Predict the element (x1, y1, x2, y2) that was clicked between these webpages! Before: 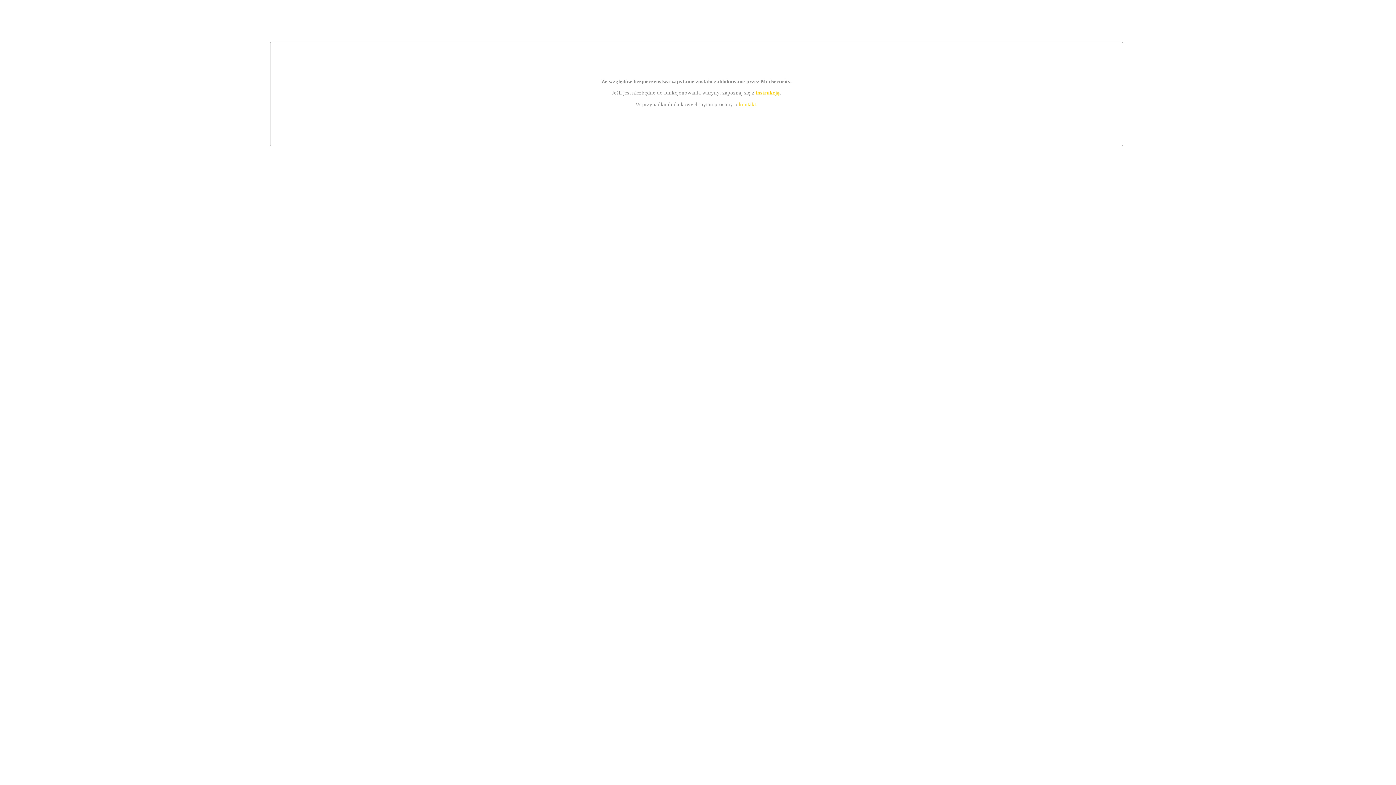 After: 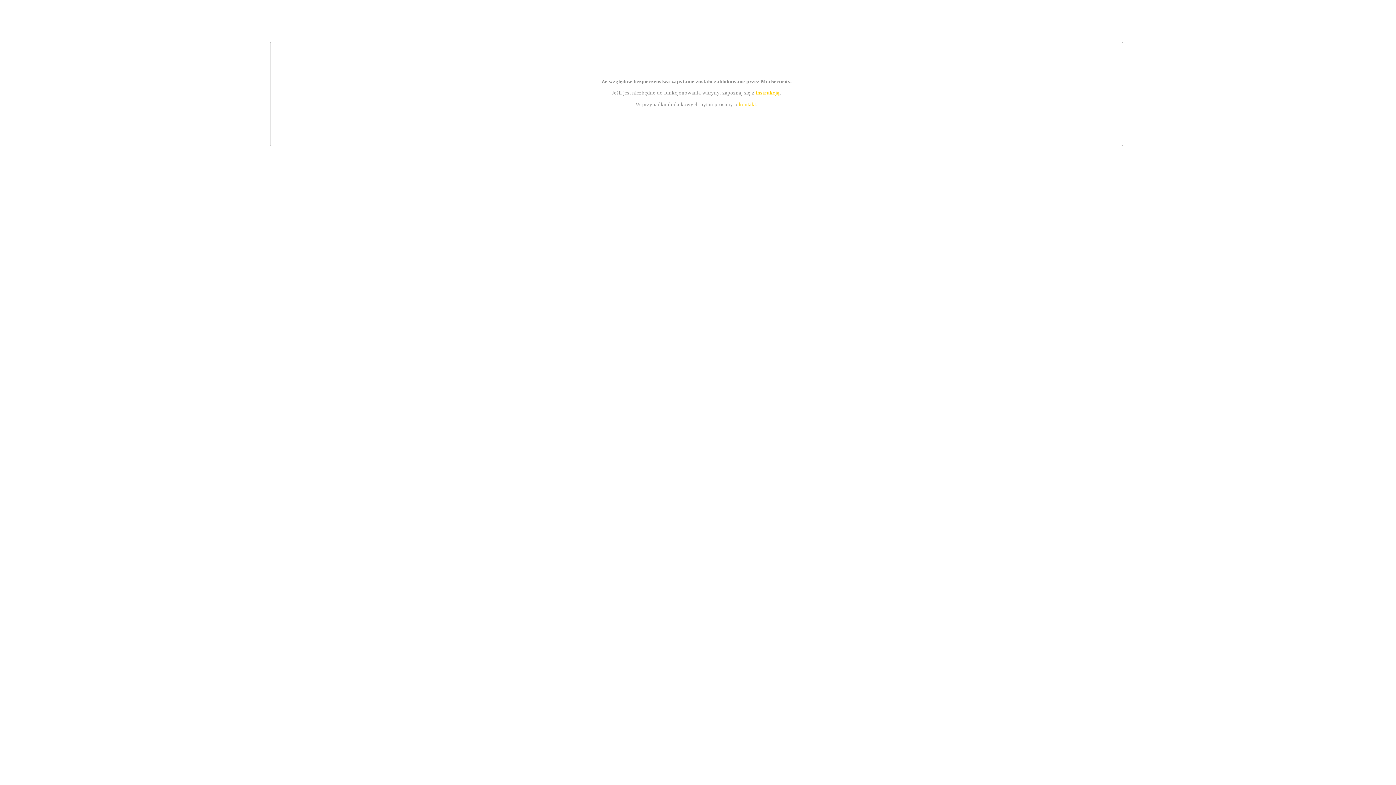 Action: label: instrukcją bbox: (755, 89, 779, 95)